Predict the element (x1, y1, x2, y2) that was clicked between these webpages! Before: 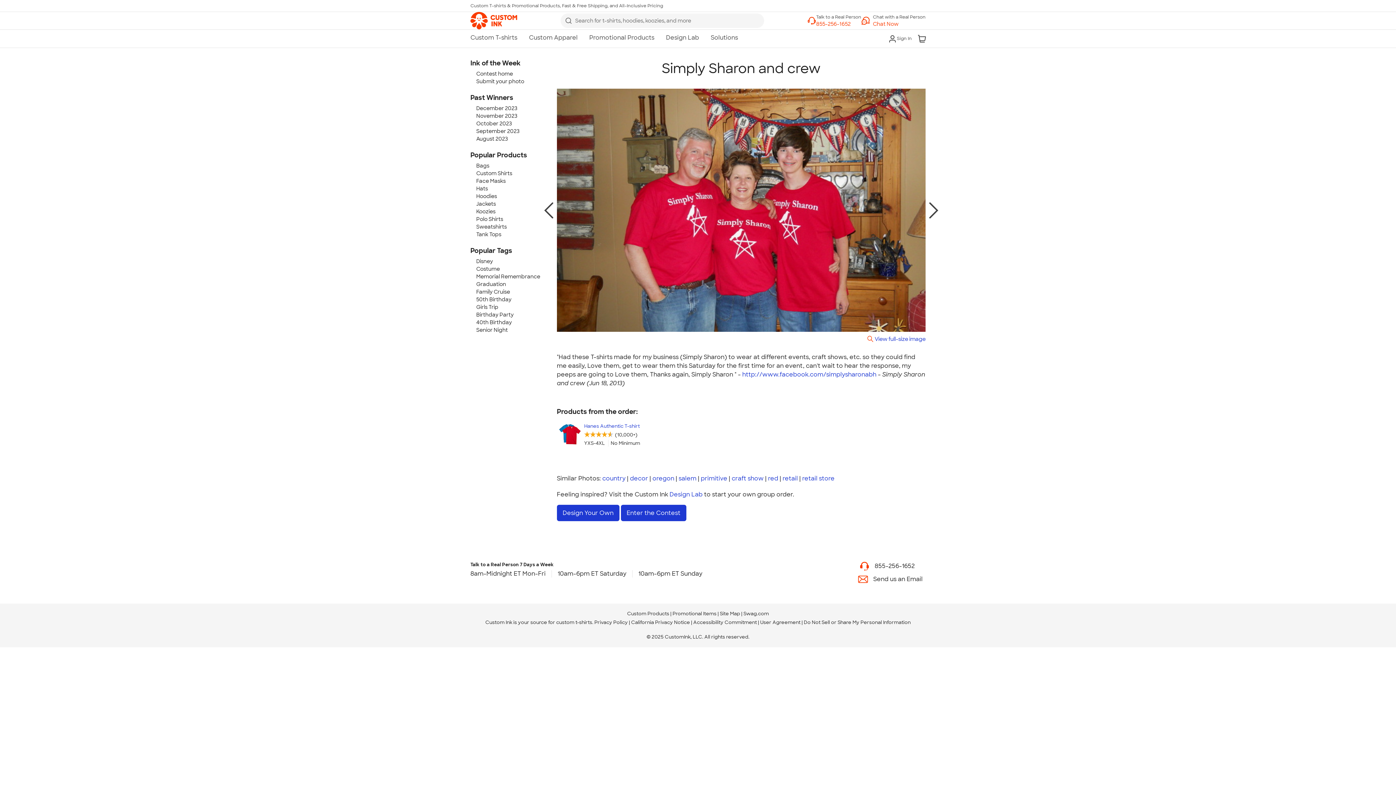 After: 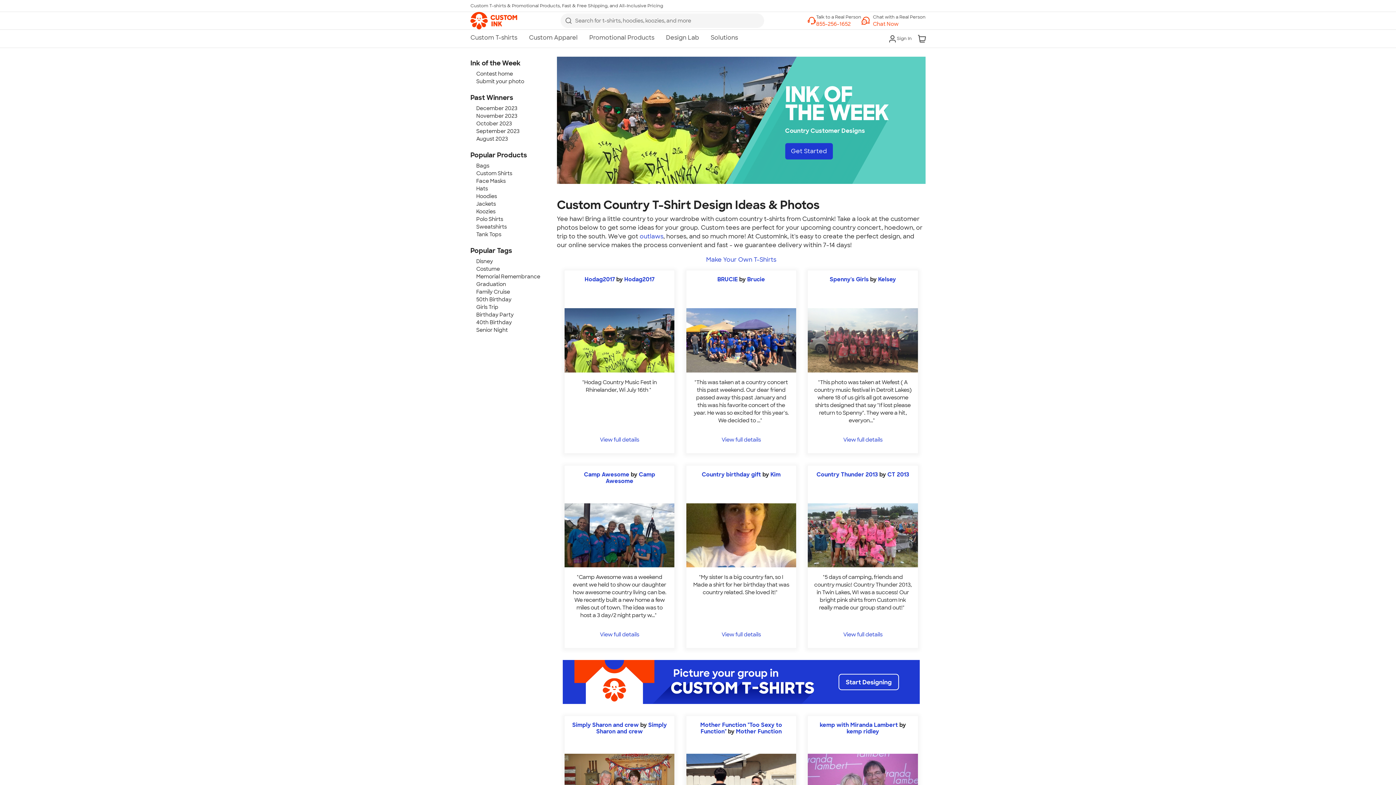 Action: label: country bbox: (602, 475, 625, 482)